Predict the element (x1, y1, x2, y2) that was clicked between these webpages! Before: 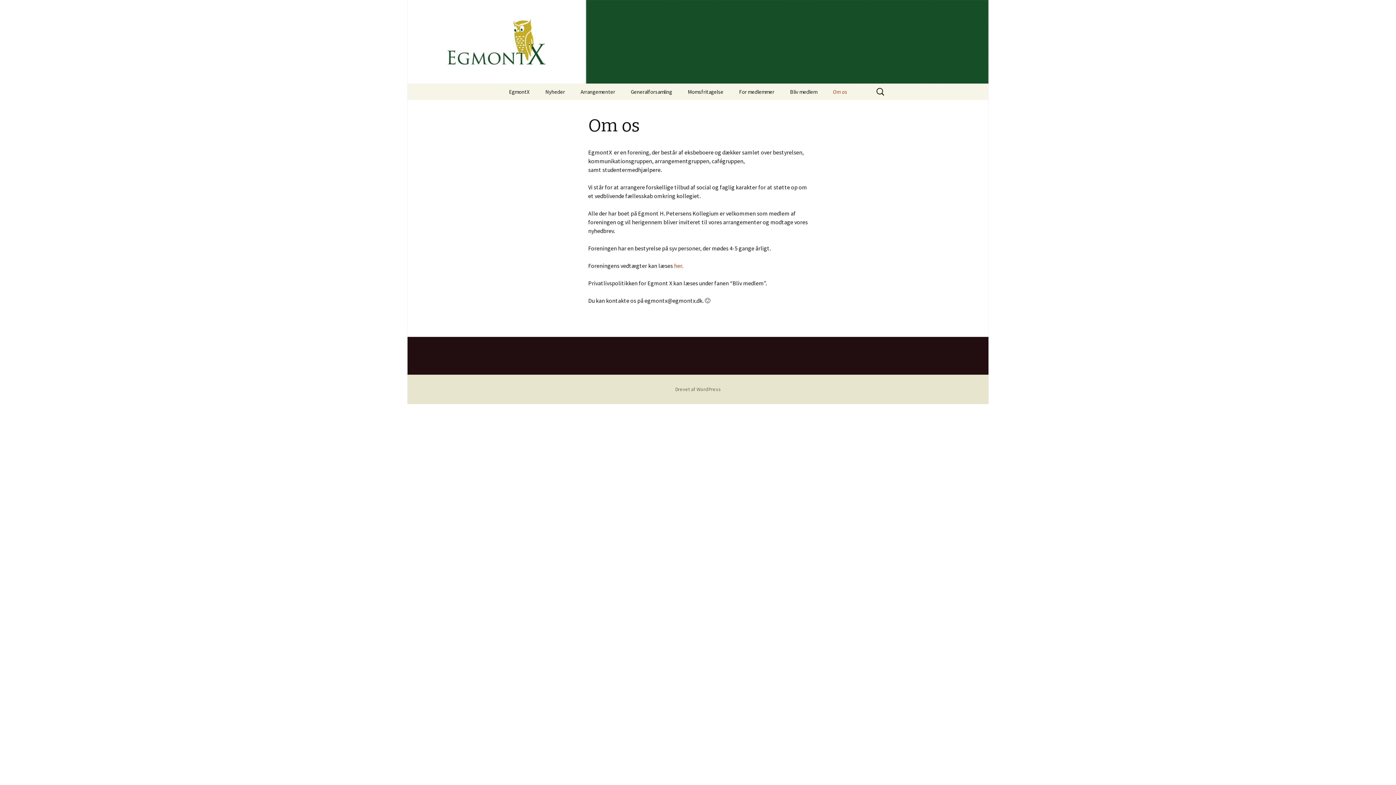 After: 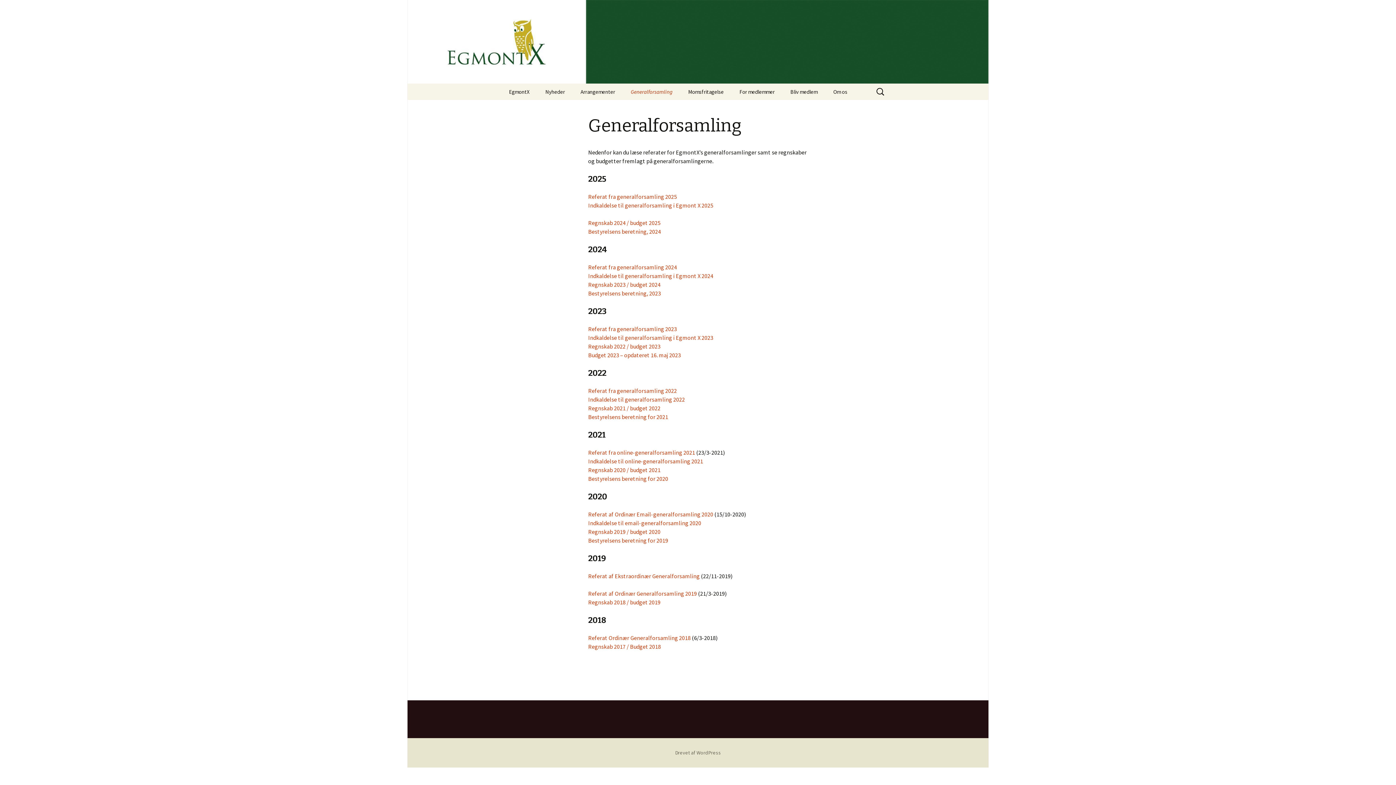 Action: bbox: (623, 83, 679, 100) label: Generalforsamling